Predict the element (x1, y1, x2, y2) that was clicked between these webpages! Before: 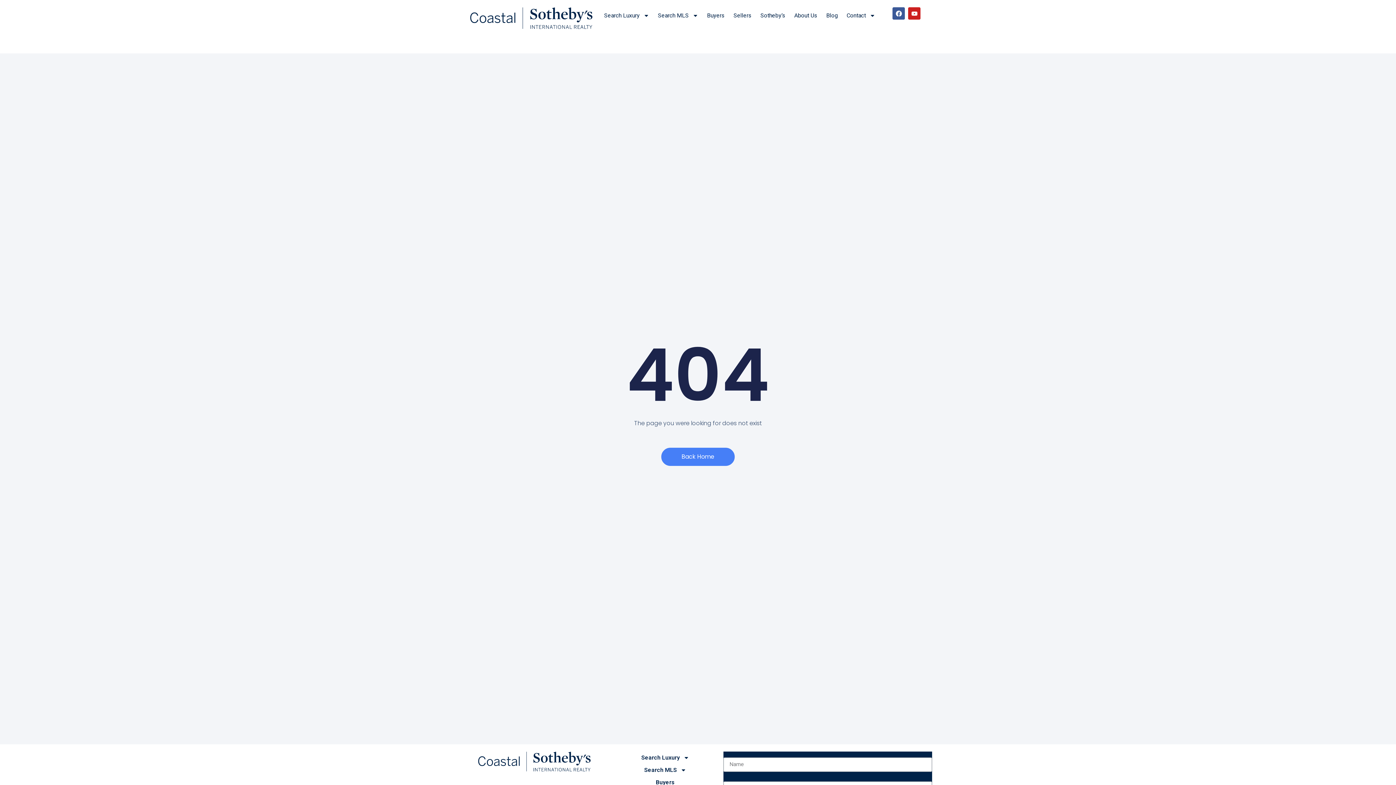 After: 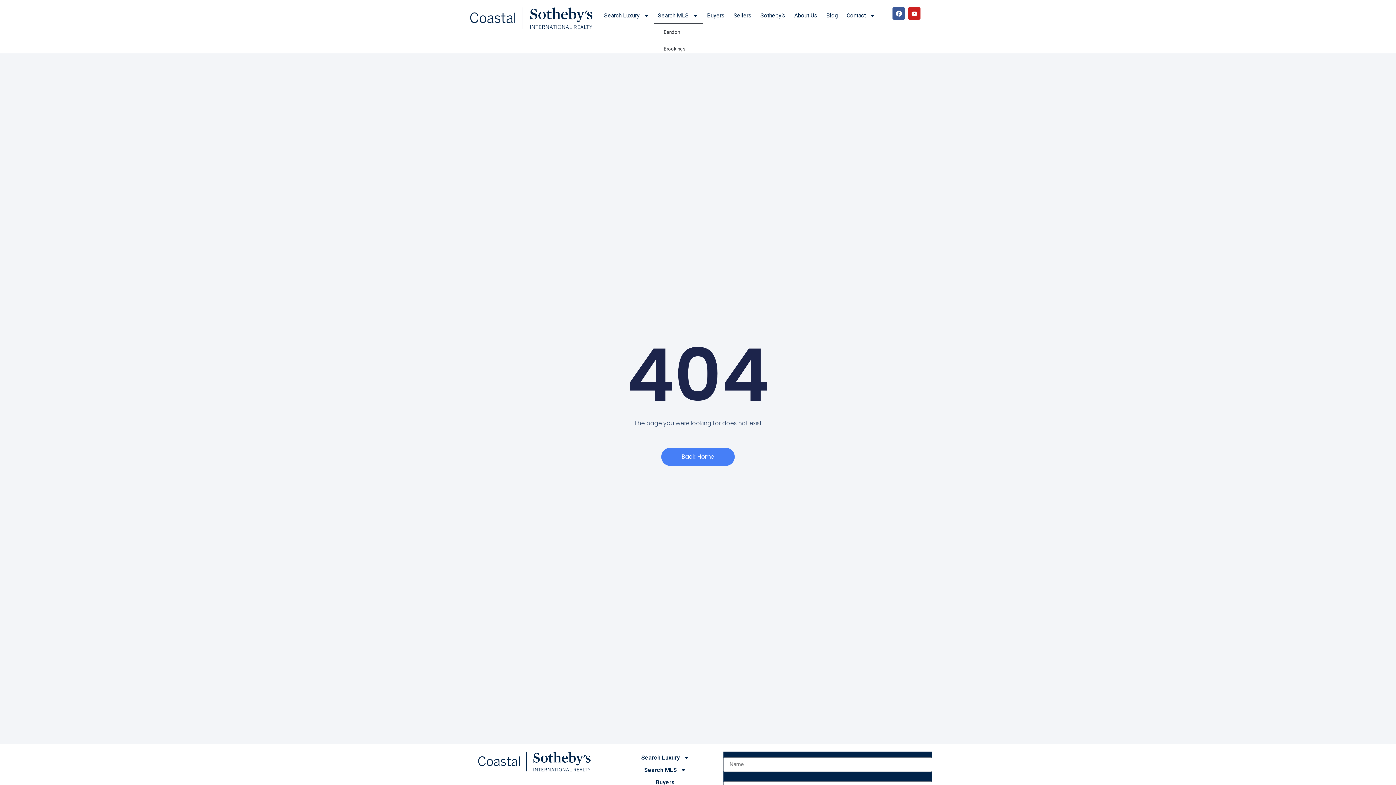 Action: label: Search MLS bbox: (653, 7, 702, 24)